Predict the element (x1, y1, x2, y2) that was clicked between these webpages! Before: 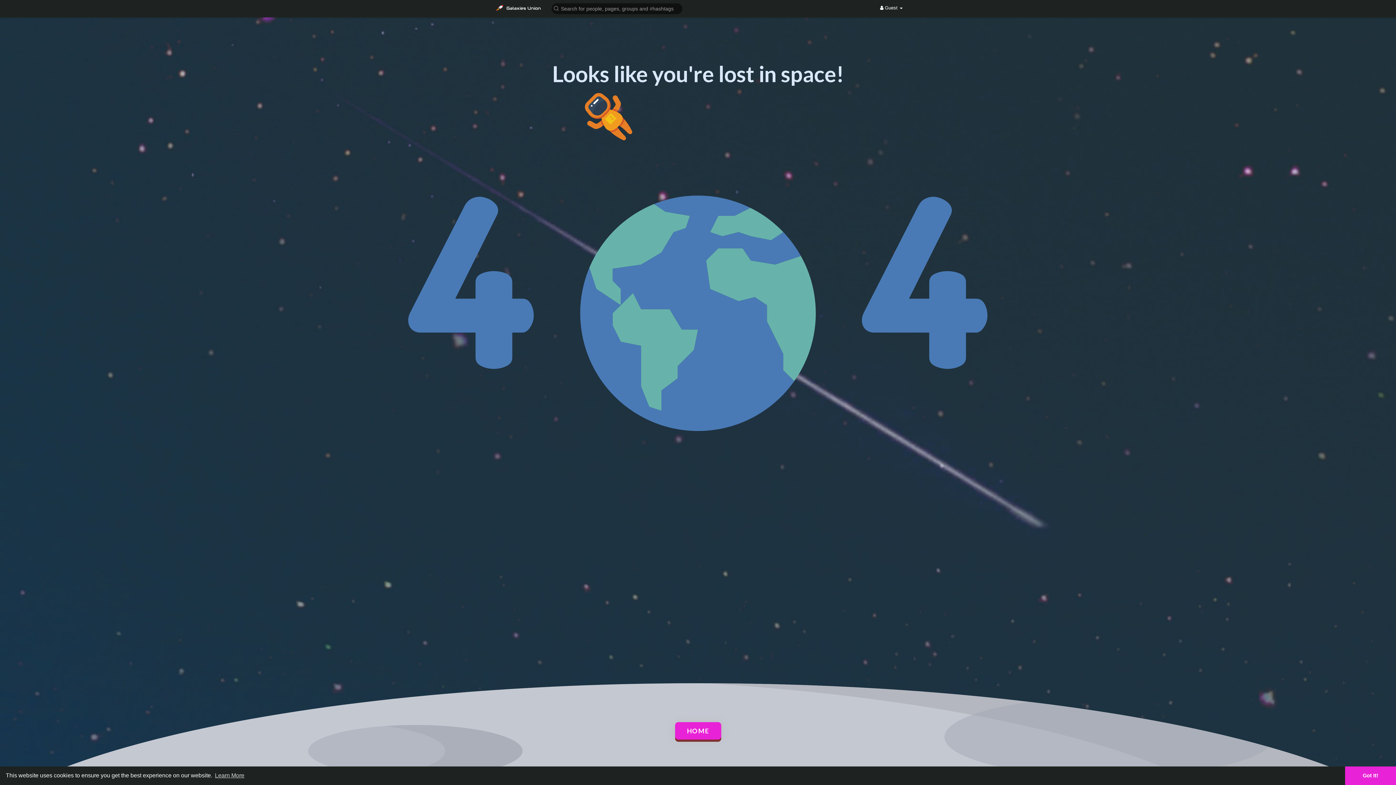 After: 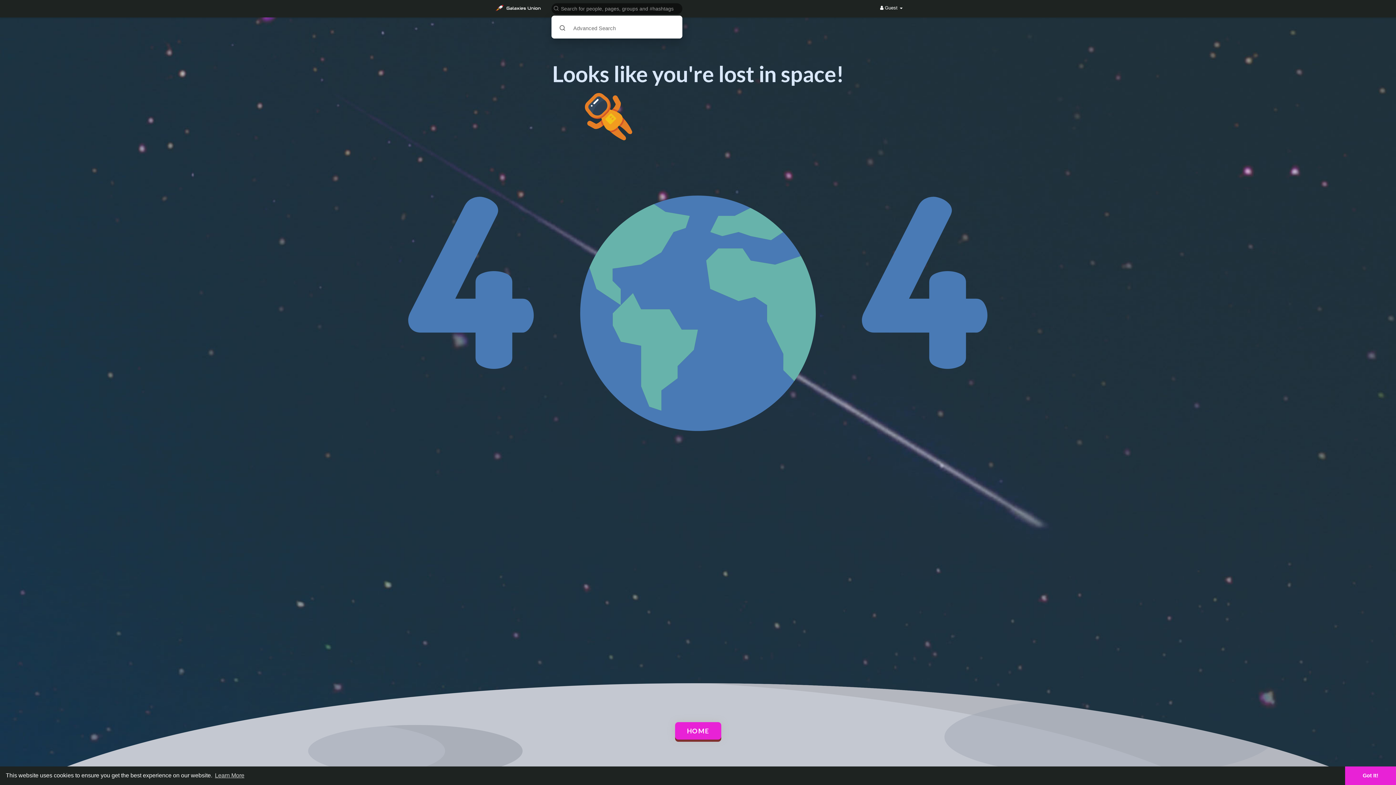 Action: bbox: (549, 2, 685, 14)